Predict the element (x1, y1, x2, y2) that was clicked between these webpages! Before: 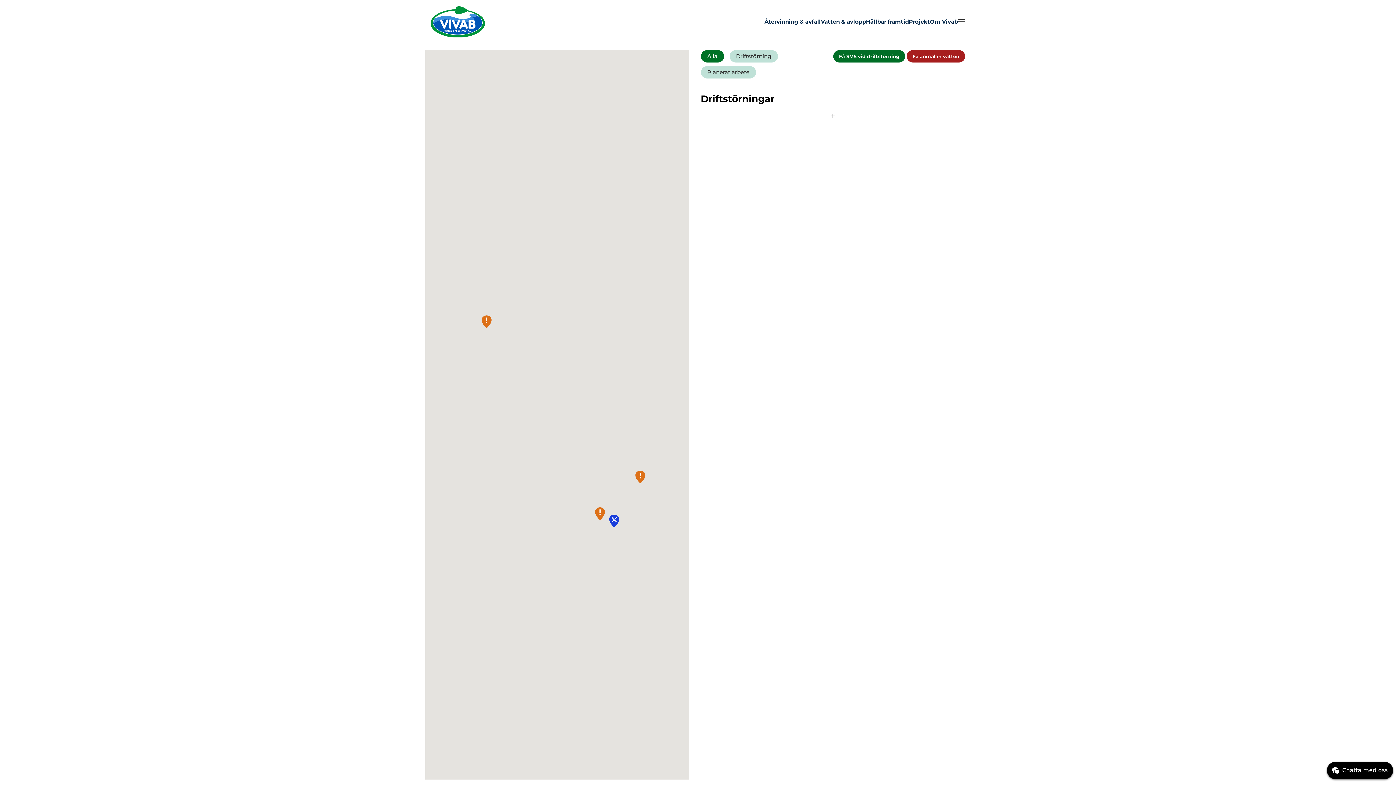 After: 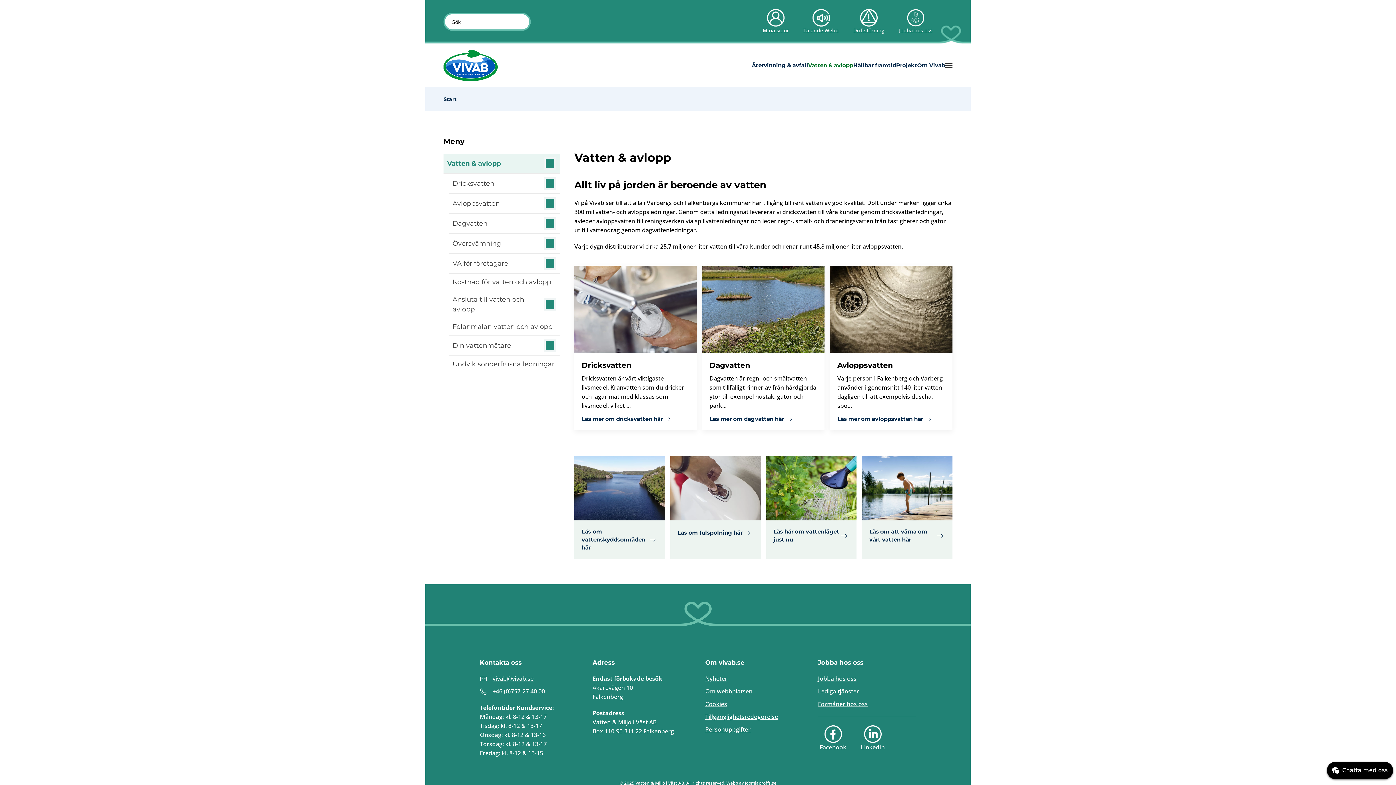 Action: label: Vatten & avlopp bbox: (821, 0, 866, 43)